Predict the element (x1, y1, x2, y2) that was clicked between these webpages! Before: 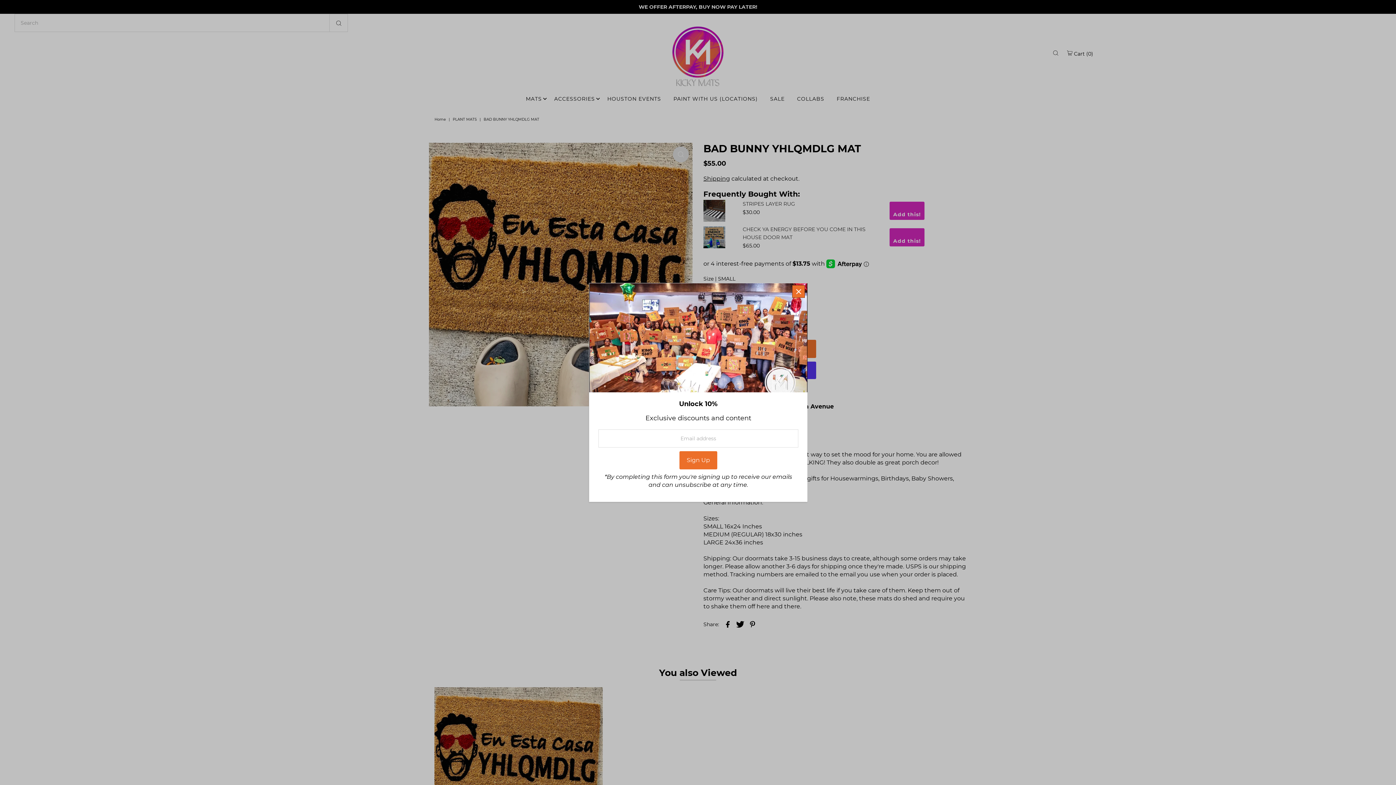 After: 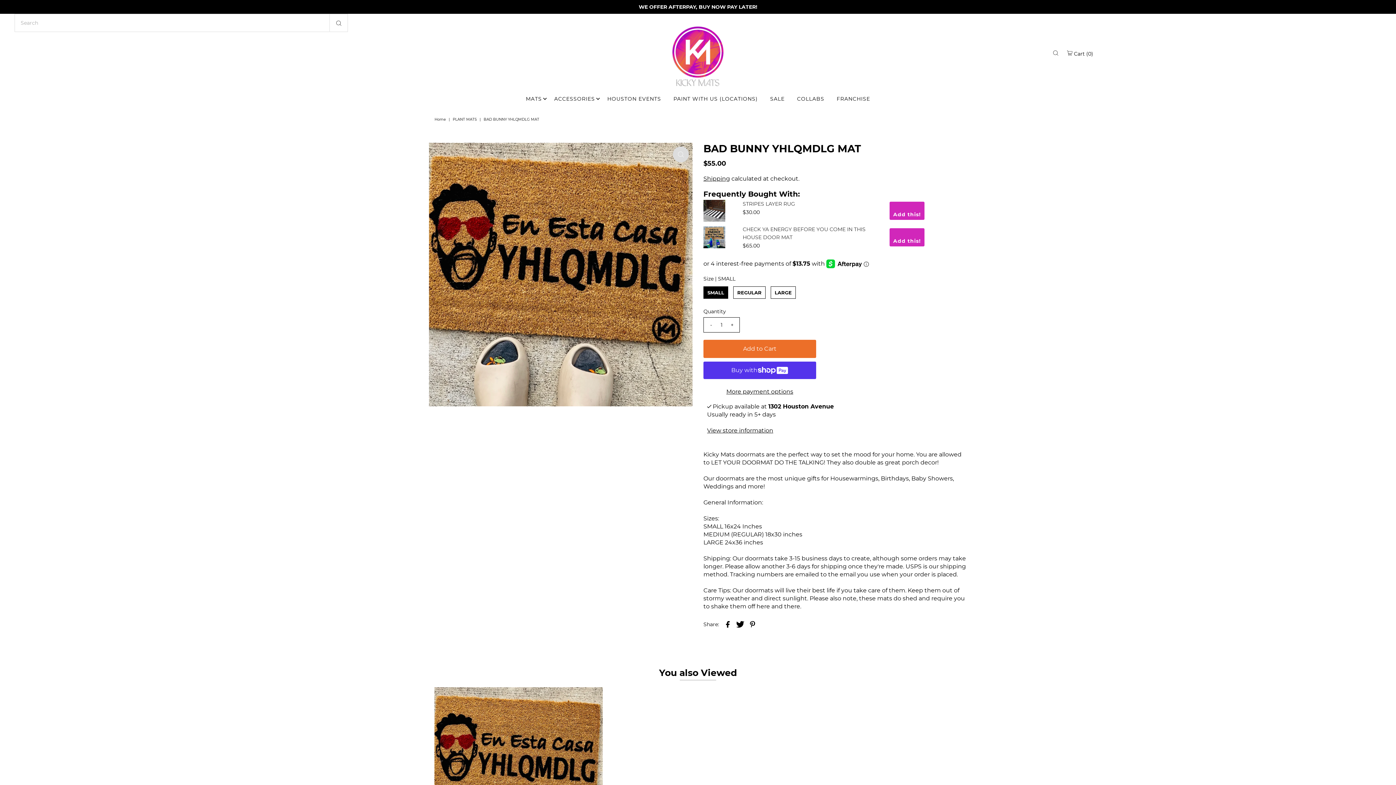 Action: bbox: (792, 285, 805, 298)